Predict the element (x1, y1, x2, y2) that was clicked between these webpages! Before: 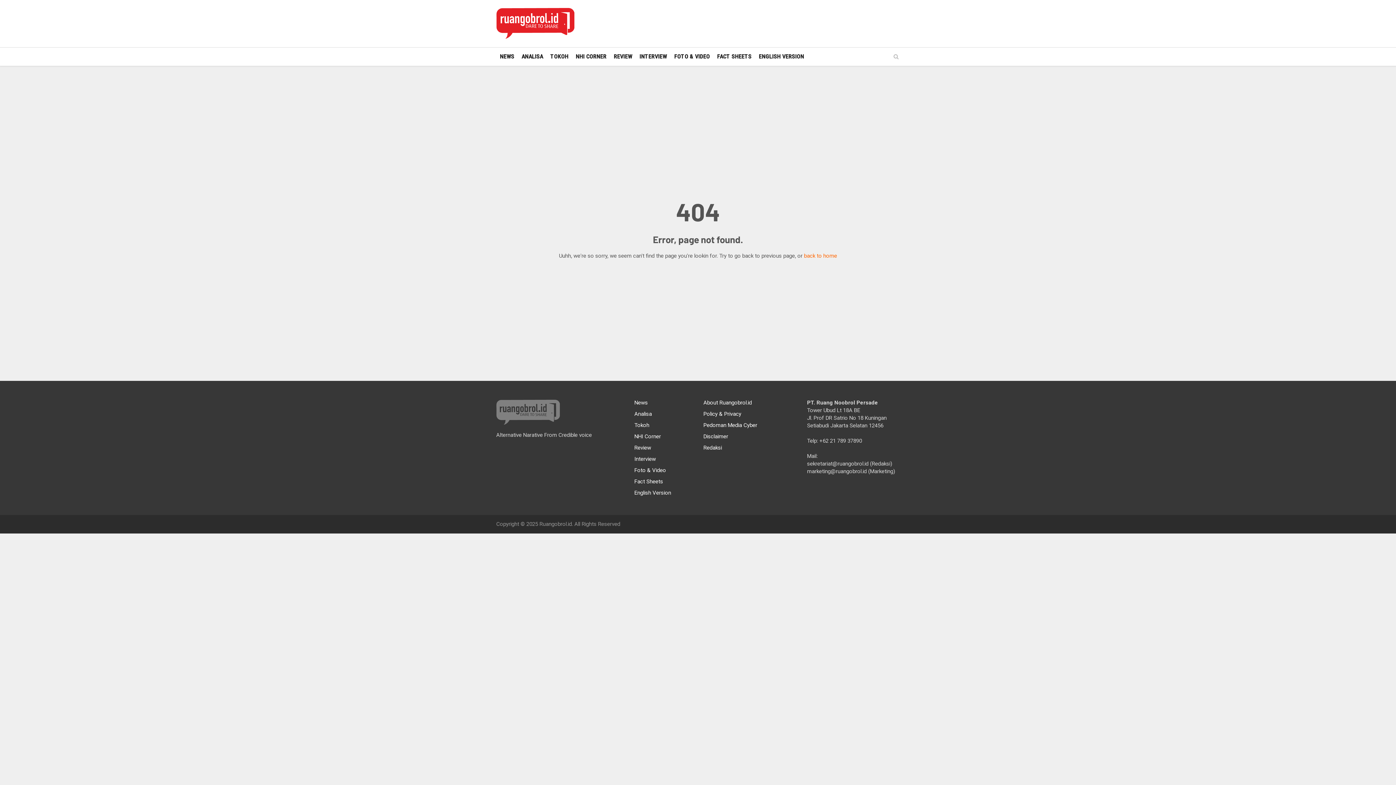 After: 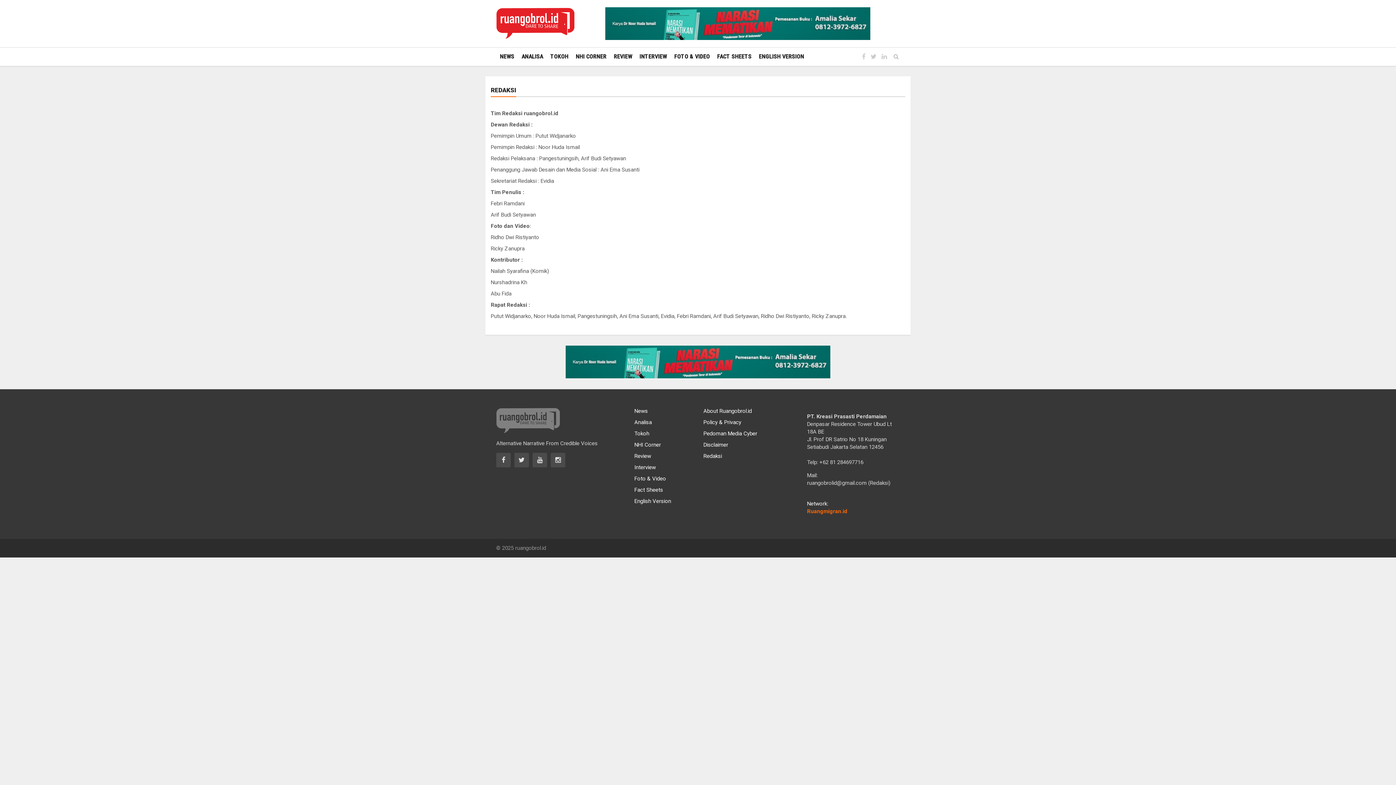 Action: label: Redaksi bbox: (703, 444, 722, 451)